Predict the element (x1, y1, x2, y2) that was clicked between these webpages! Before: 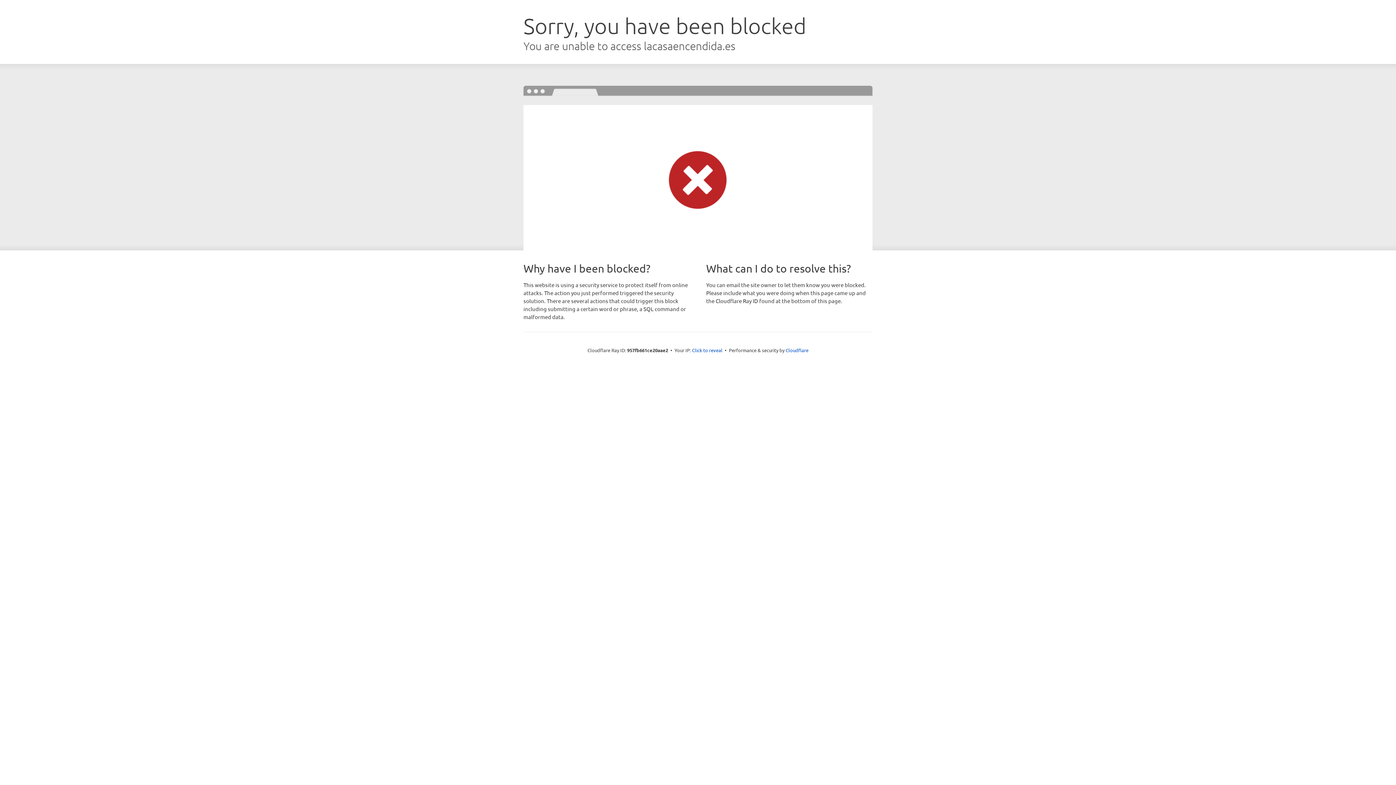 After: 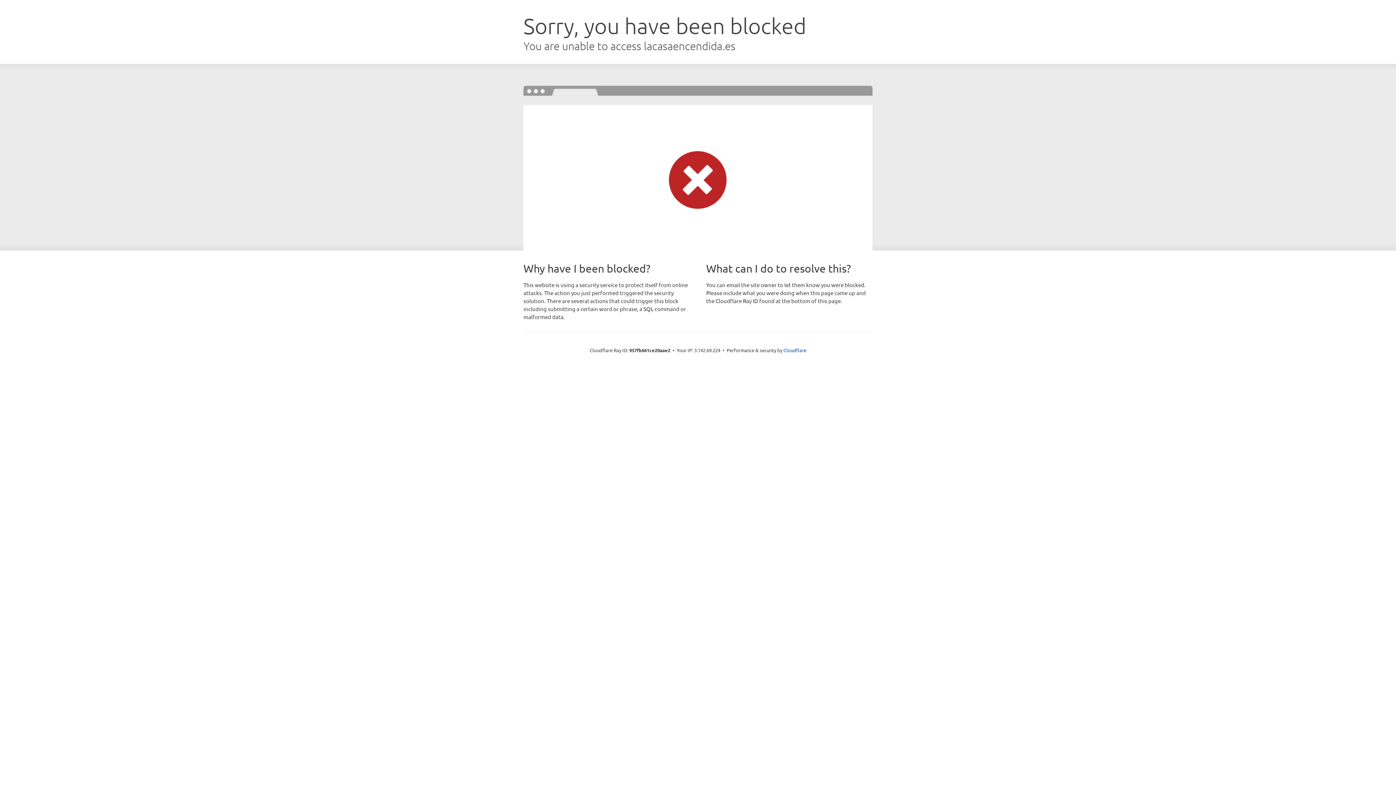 Action: label: Click to reveal bbox: (692, 346, 722, 353)